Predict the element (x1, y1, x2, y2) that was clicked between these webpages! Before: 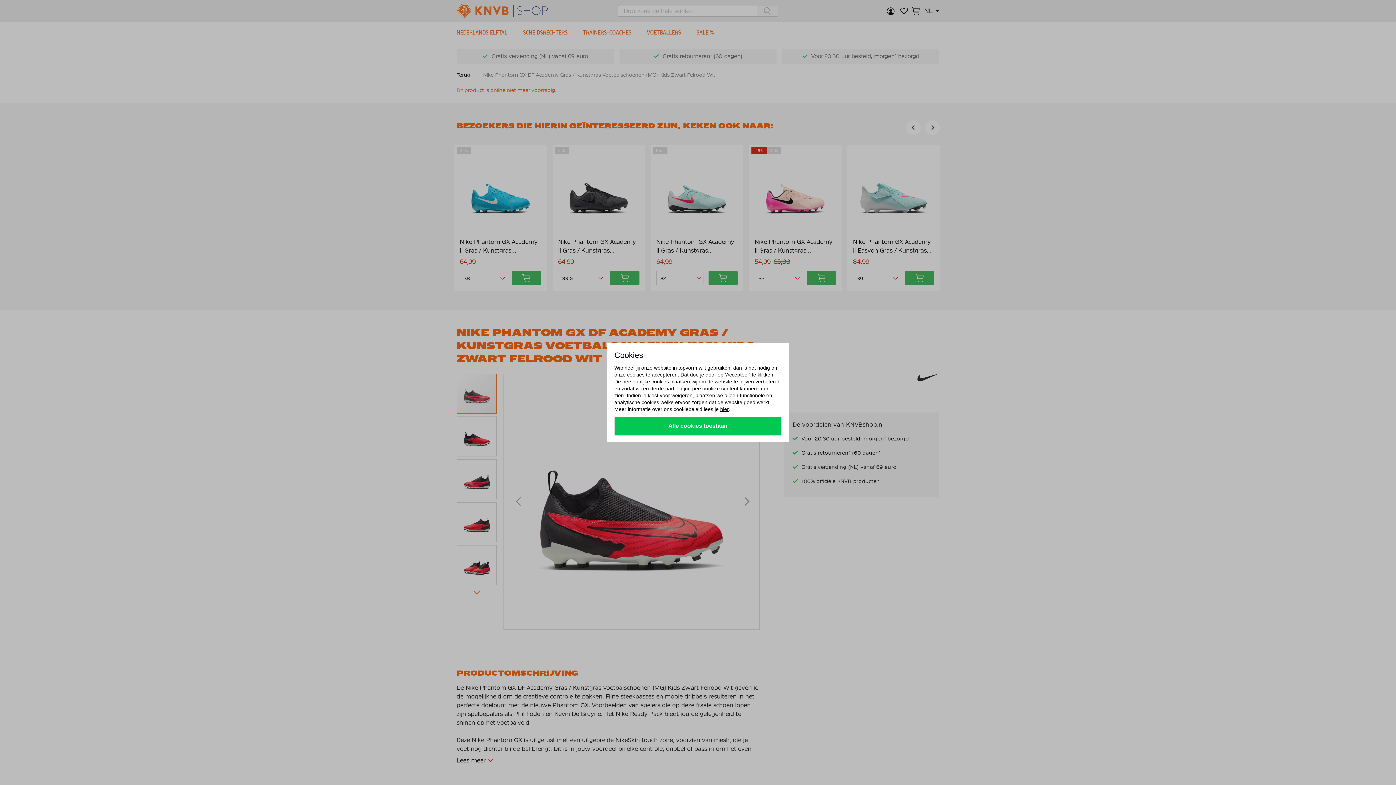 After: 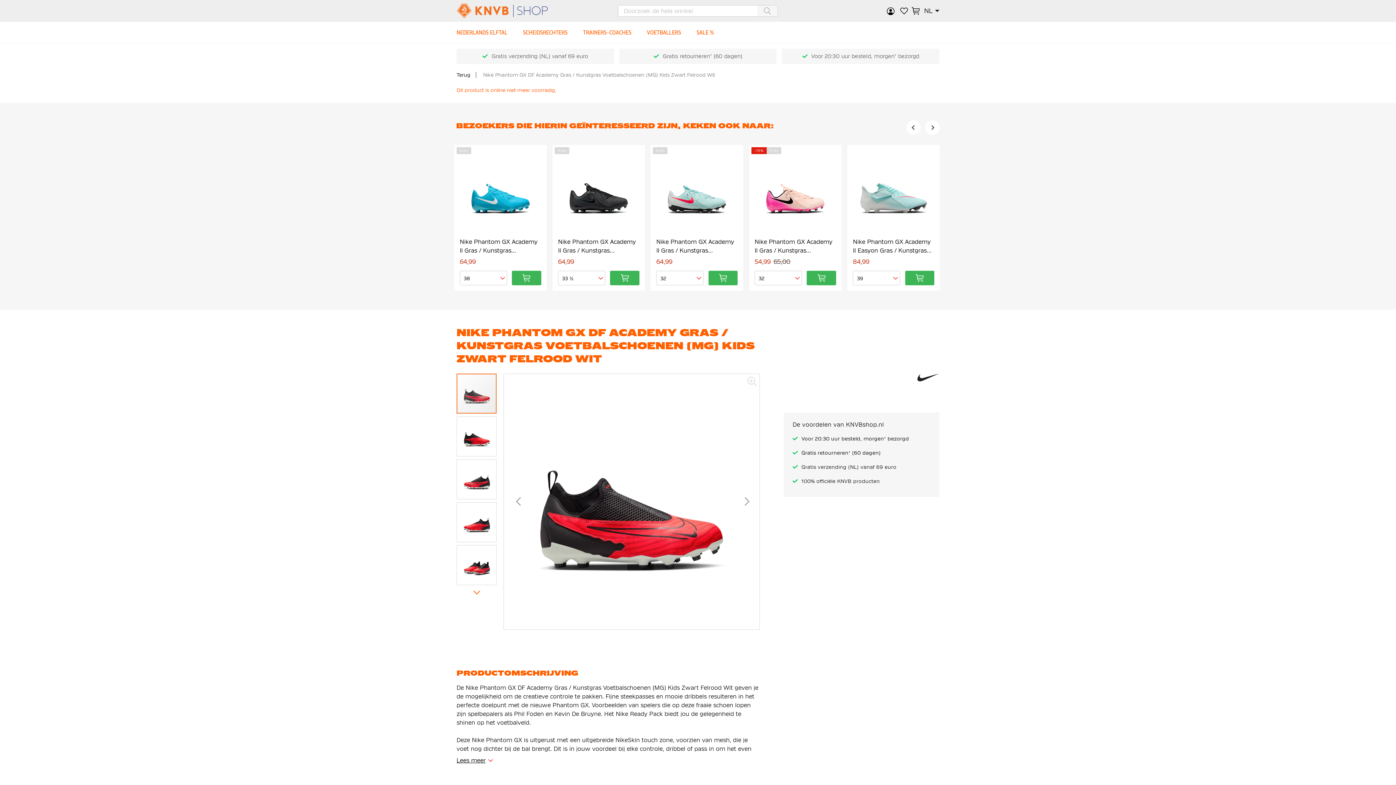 Action: bbox: (671, 392, 692, 398) label: weigeren